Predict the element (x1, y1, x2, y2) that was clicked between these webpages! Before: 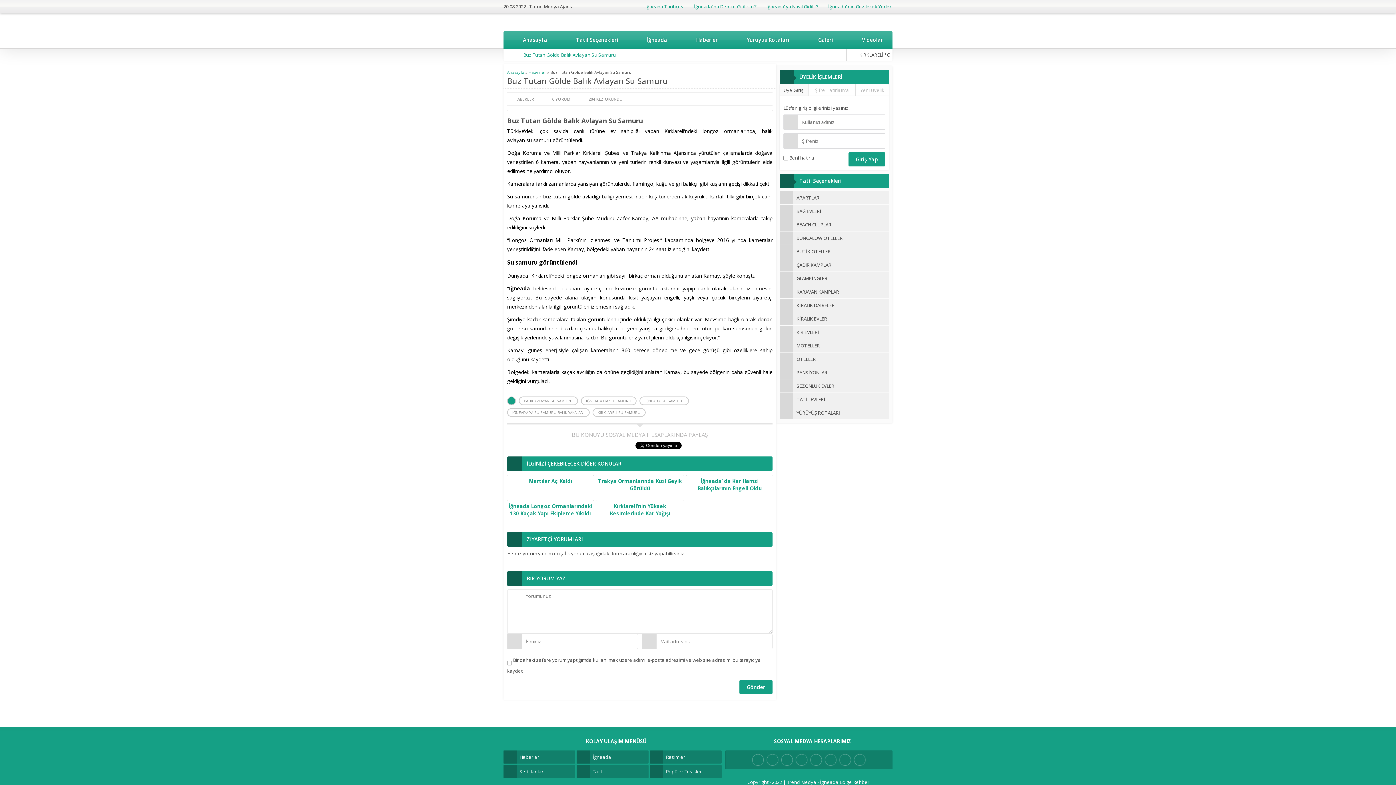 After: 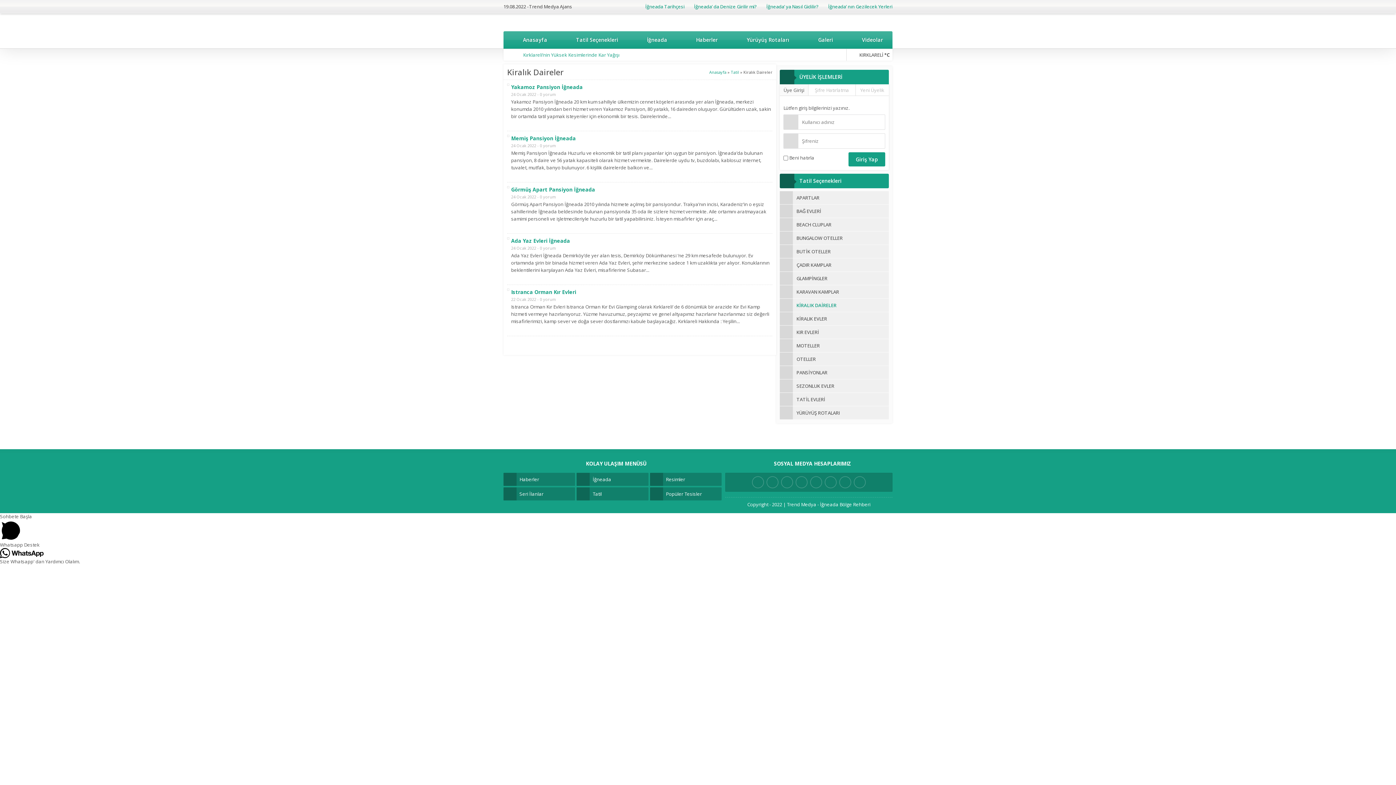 Action: label: KİRALIK DAİRELER bbox: (780, 298, 889, 312)